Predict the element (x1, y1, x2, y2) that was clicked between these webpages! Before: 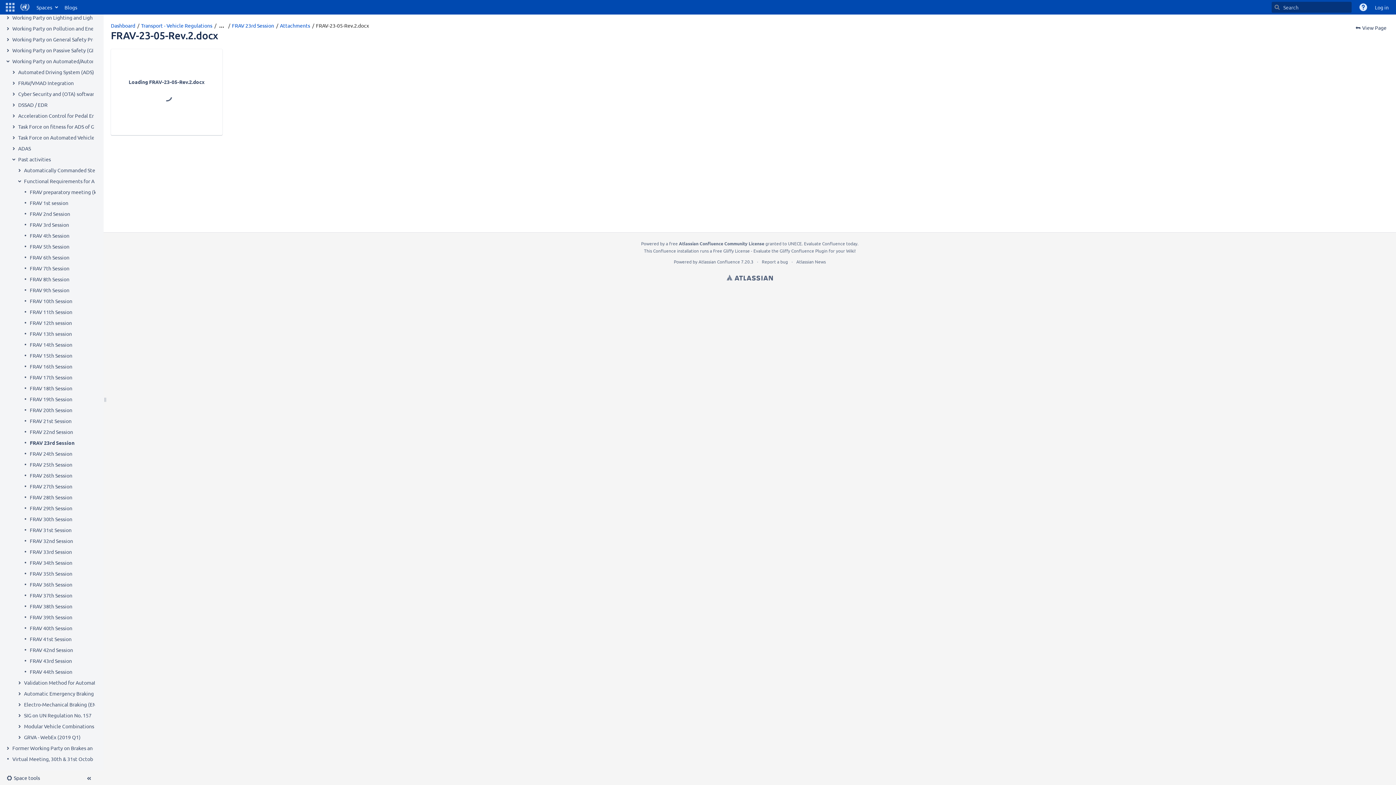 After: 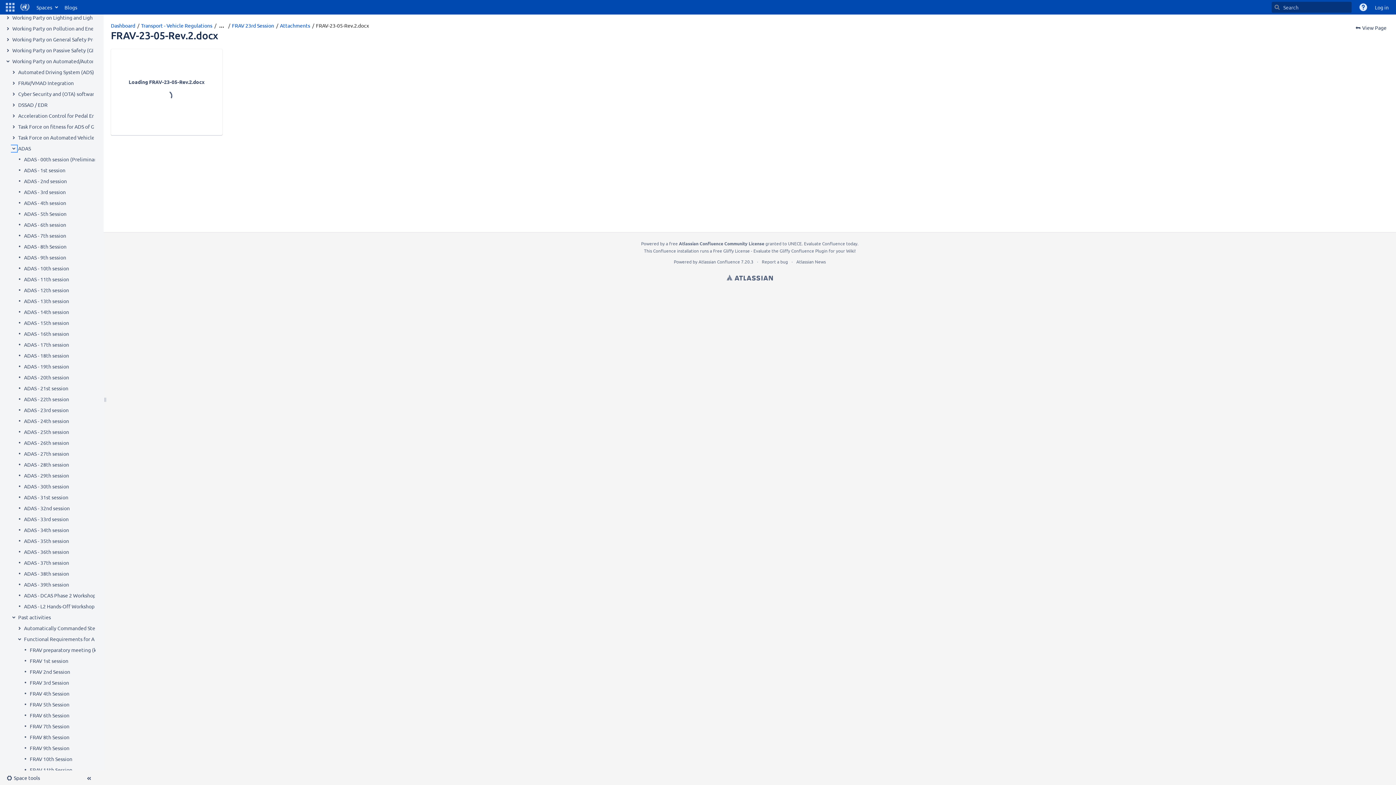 Action: bbox: (10, 145, 16, 151) label: Expand item ADAS